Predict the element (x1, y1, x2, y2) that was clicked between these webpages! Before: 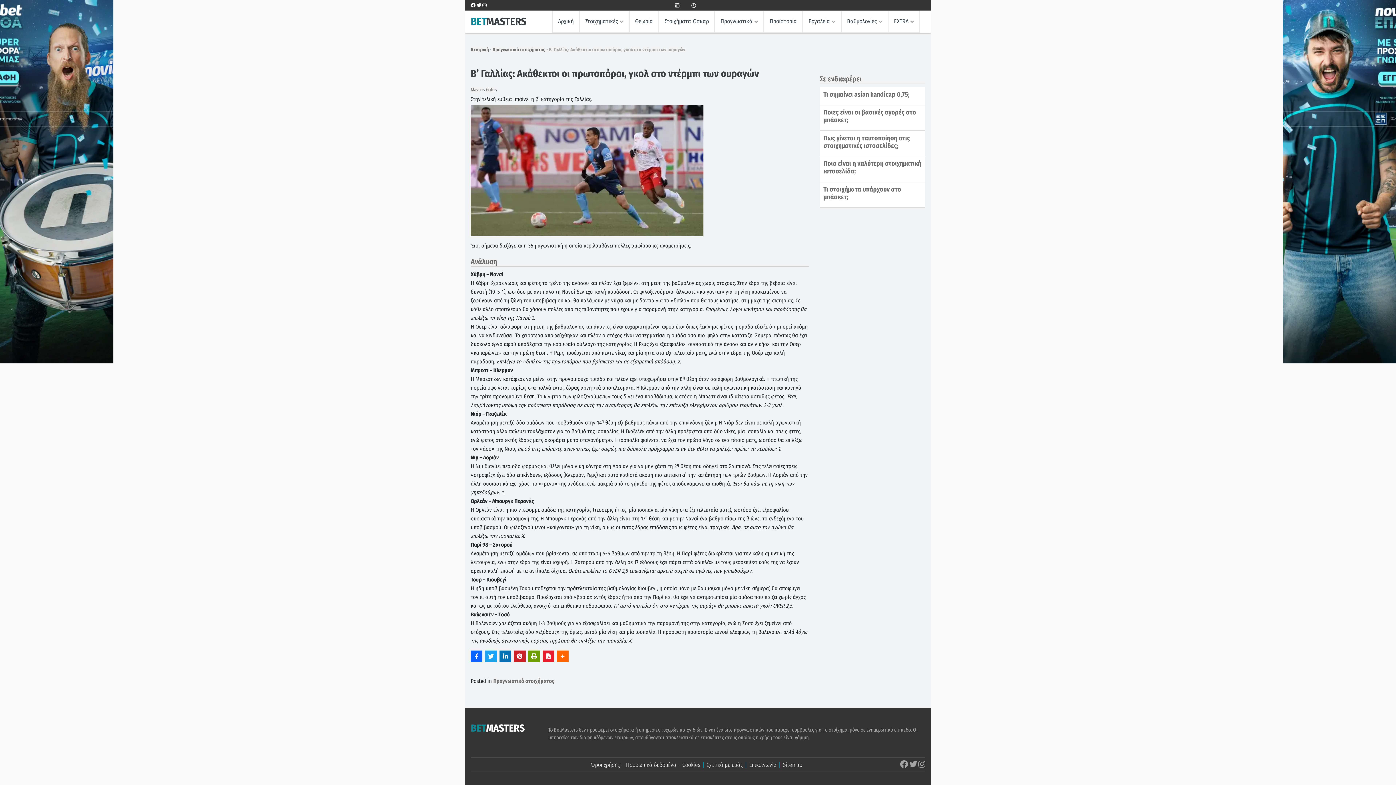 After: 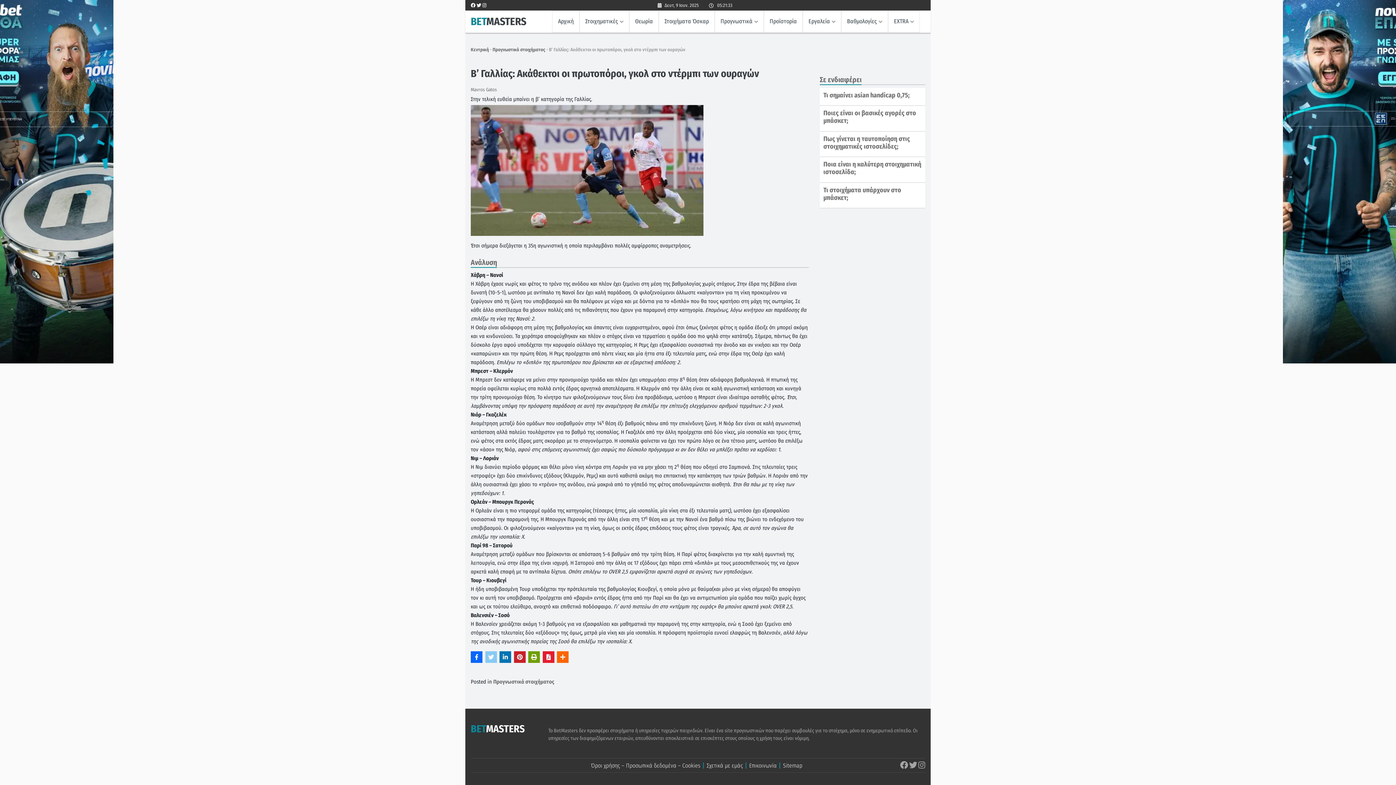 Action: bbox: (485, 650, 496, 662)